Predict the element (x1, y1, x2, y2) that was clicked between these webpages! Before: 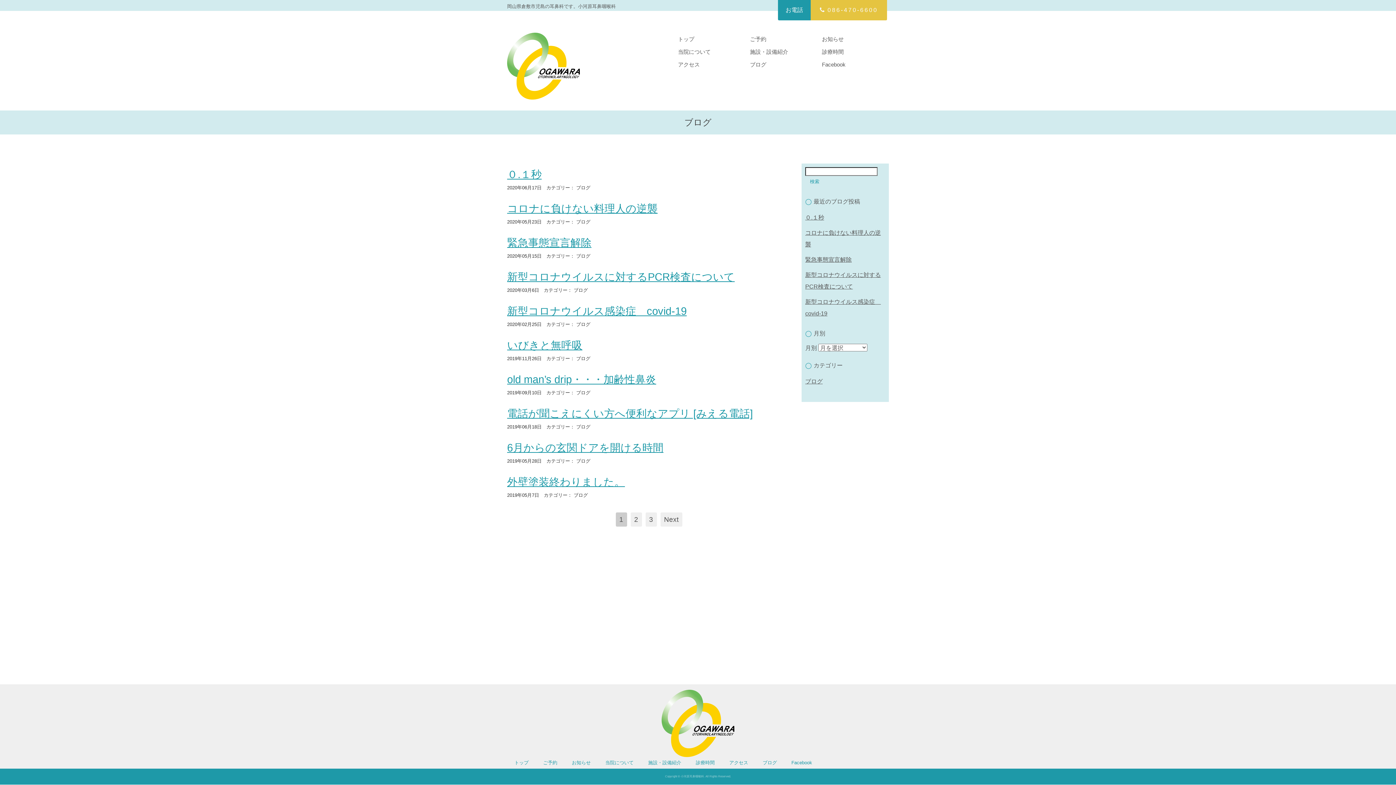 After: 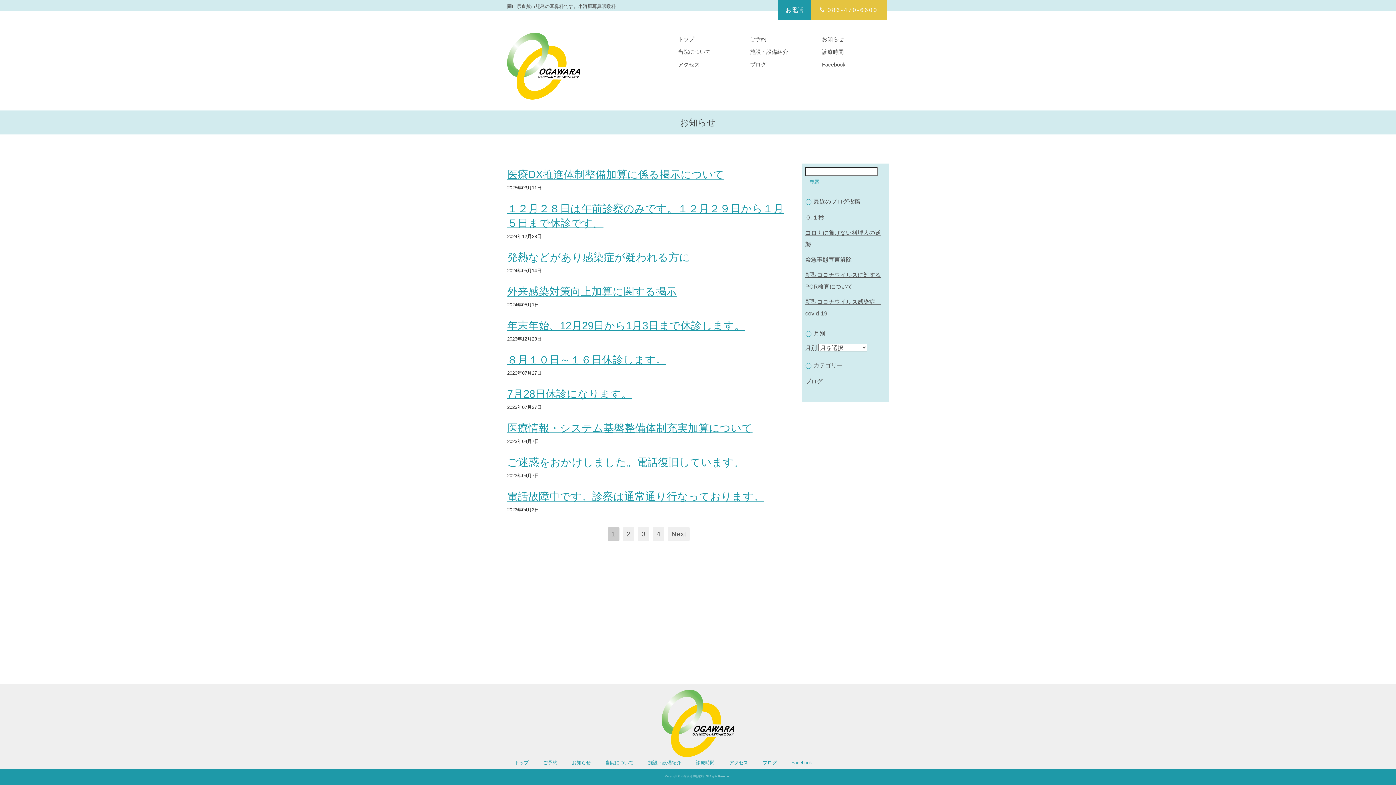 Action: bbox: (814, 32, 886, 45) label: お知らせ